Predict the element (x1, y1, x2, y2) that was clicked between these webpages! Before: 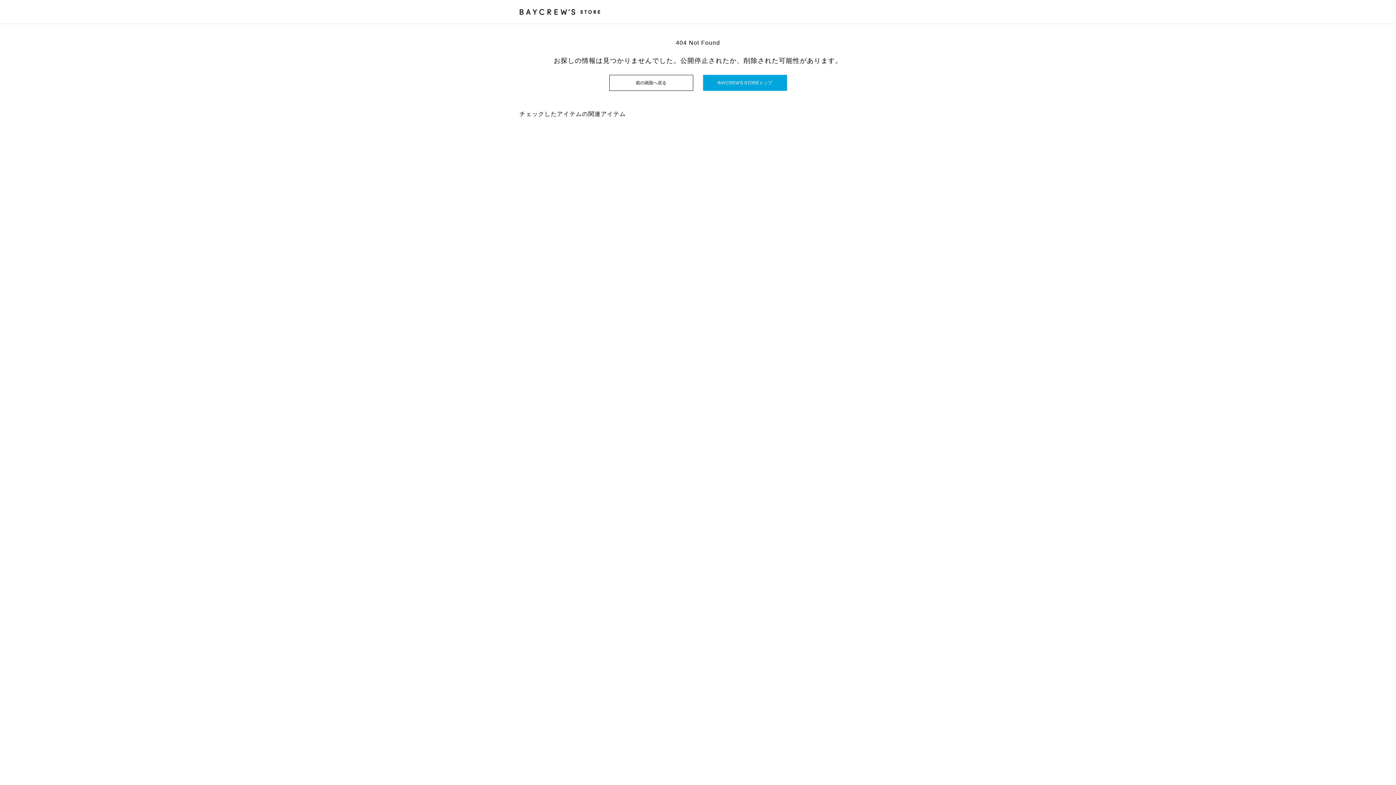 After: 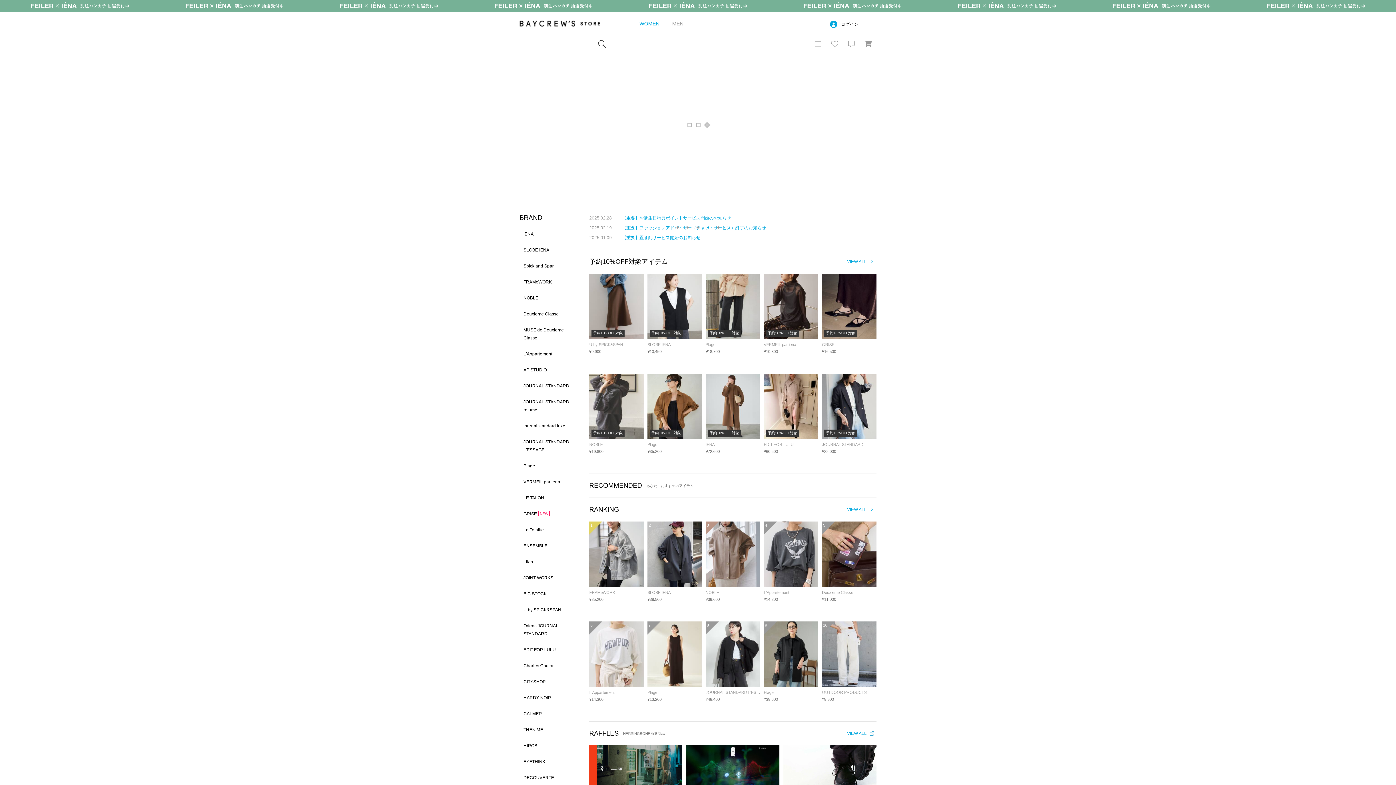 Action: bbox: (519, 0, 610, 23) label: BAYCREW’S STORE